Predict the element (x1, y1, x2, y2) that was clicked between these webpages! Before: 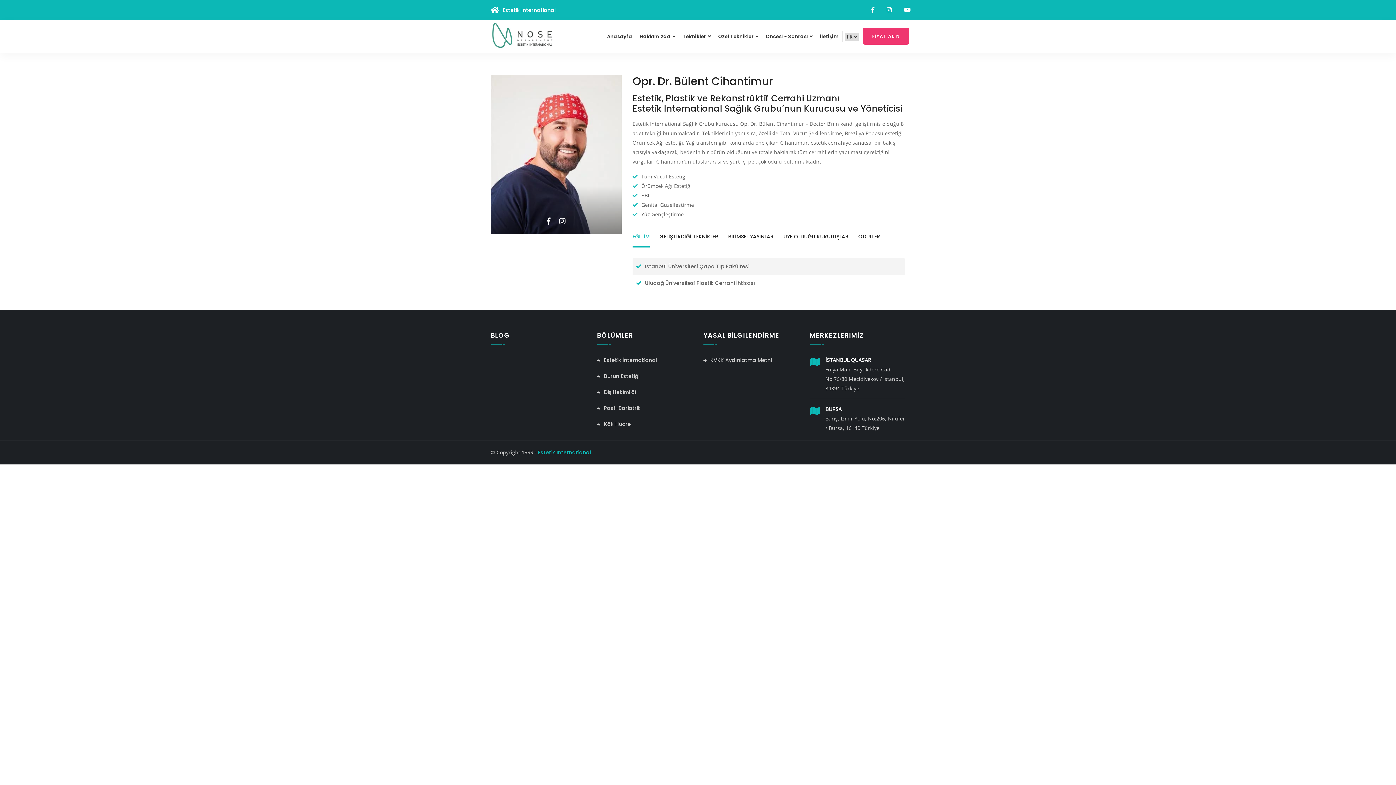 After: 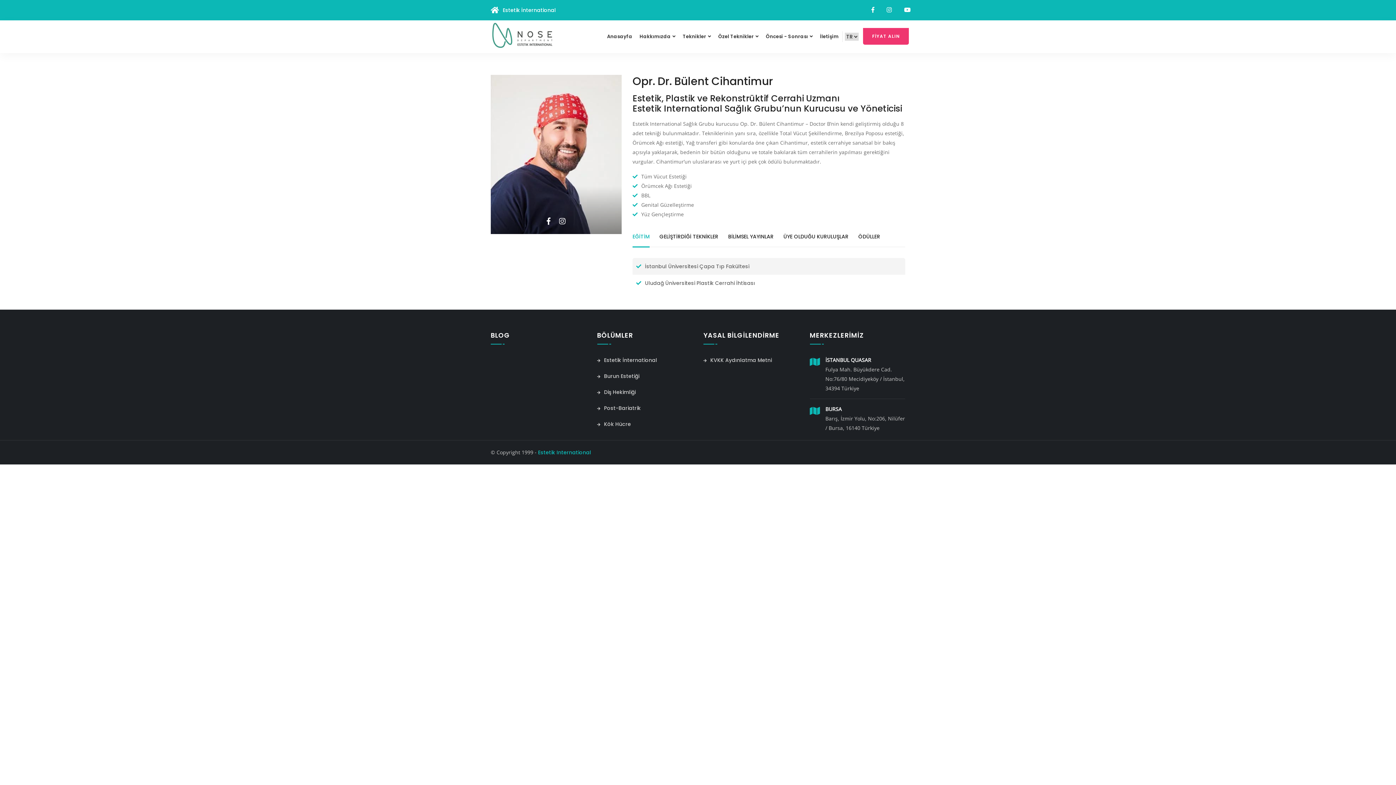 Action: bbox: (632, 232, 649, 246) label: EĞİTİM